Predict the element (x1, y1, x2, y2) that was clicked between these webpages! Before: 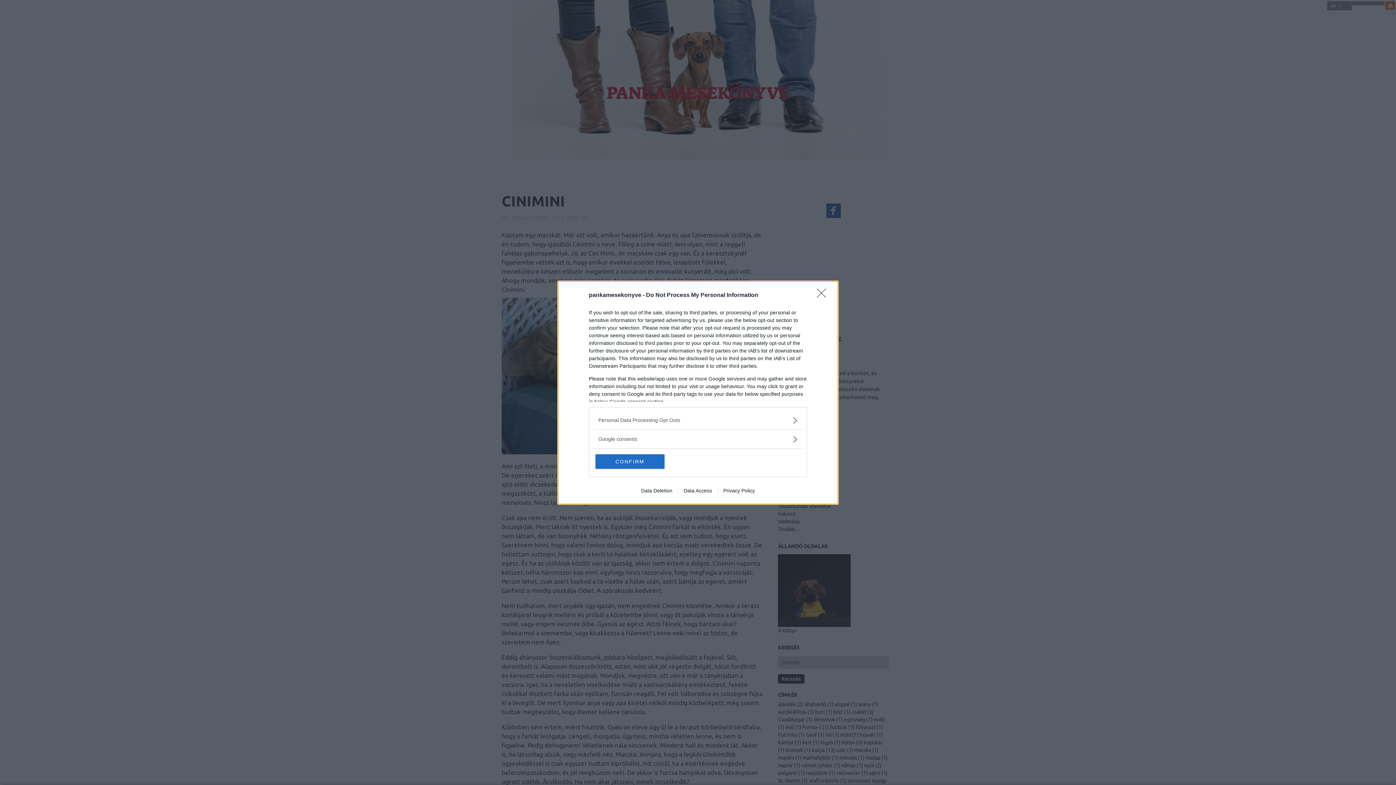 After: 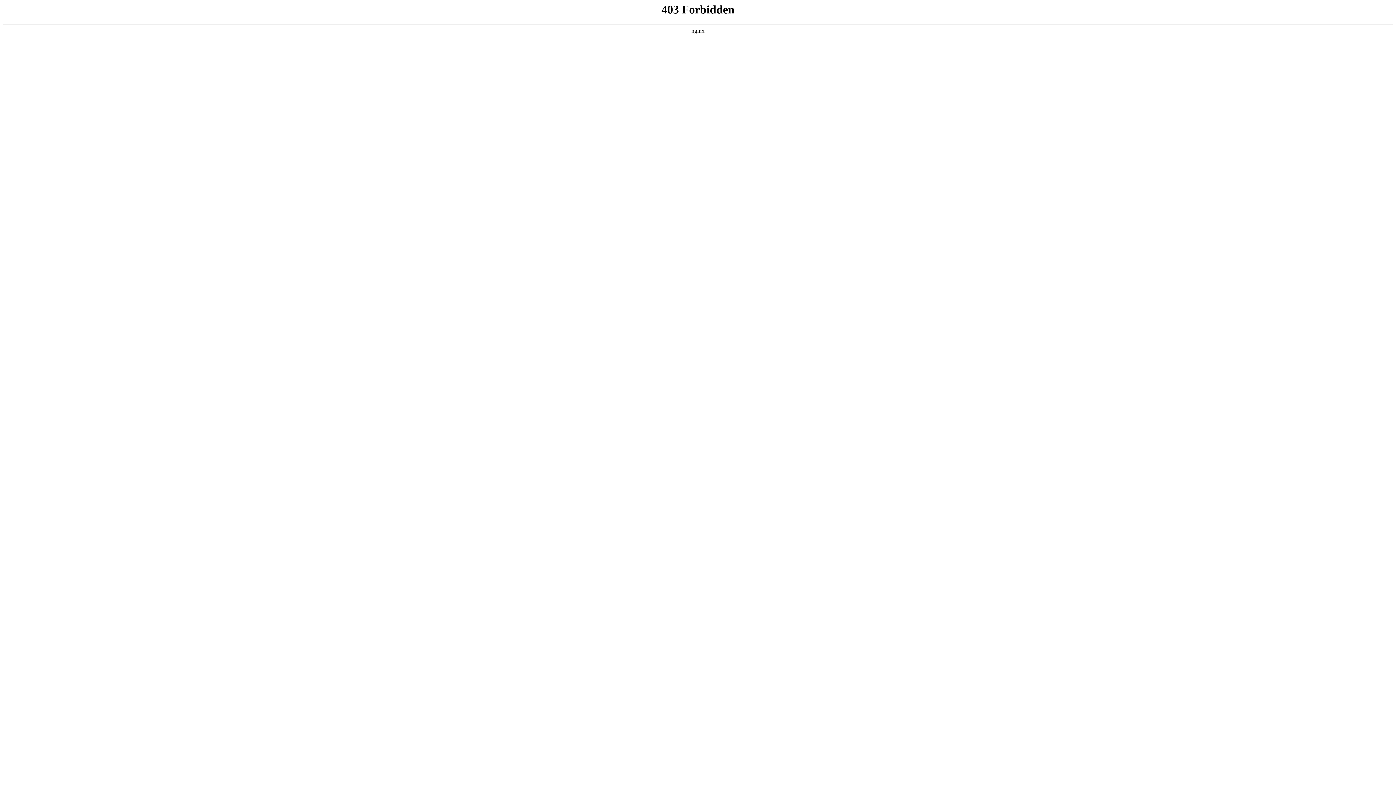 Action: bbox: (678, 487, 717, 493) label: Data Access